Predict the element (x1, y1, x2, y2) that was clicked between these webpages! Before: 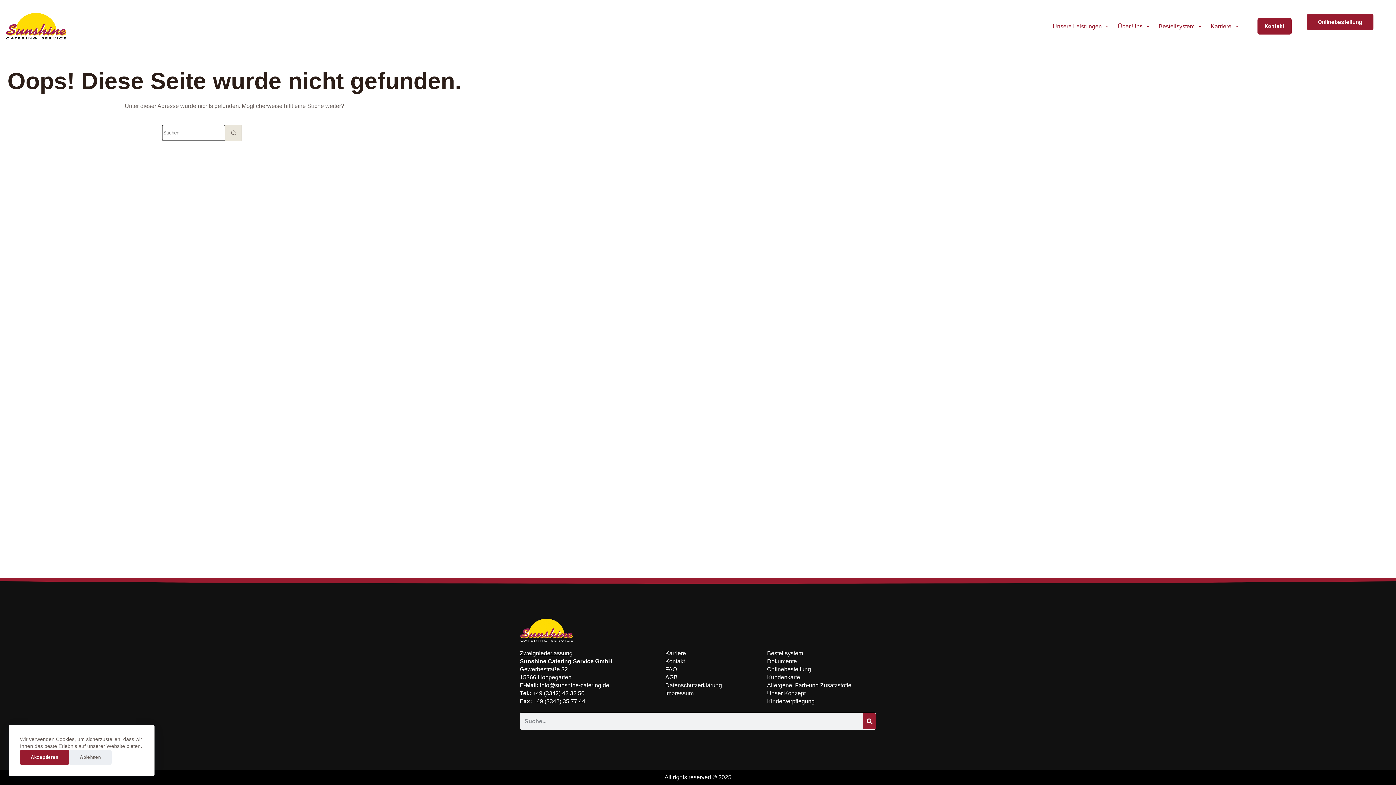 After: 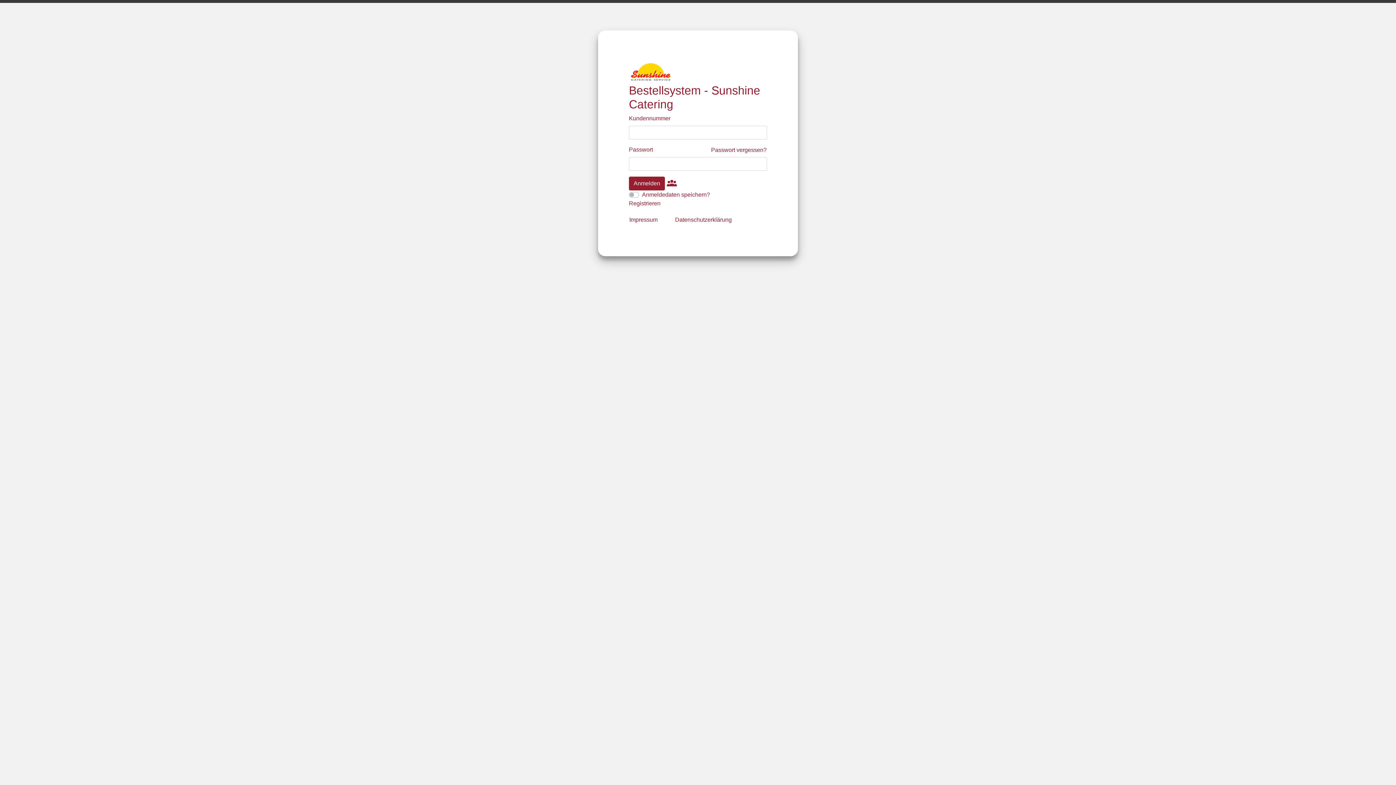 Action: label: Onlinebestellung bbox: (1307, 13, 1373, 30)